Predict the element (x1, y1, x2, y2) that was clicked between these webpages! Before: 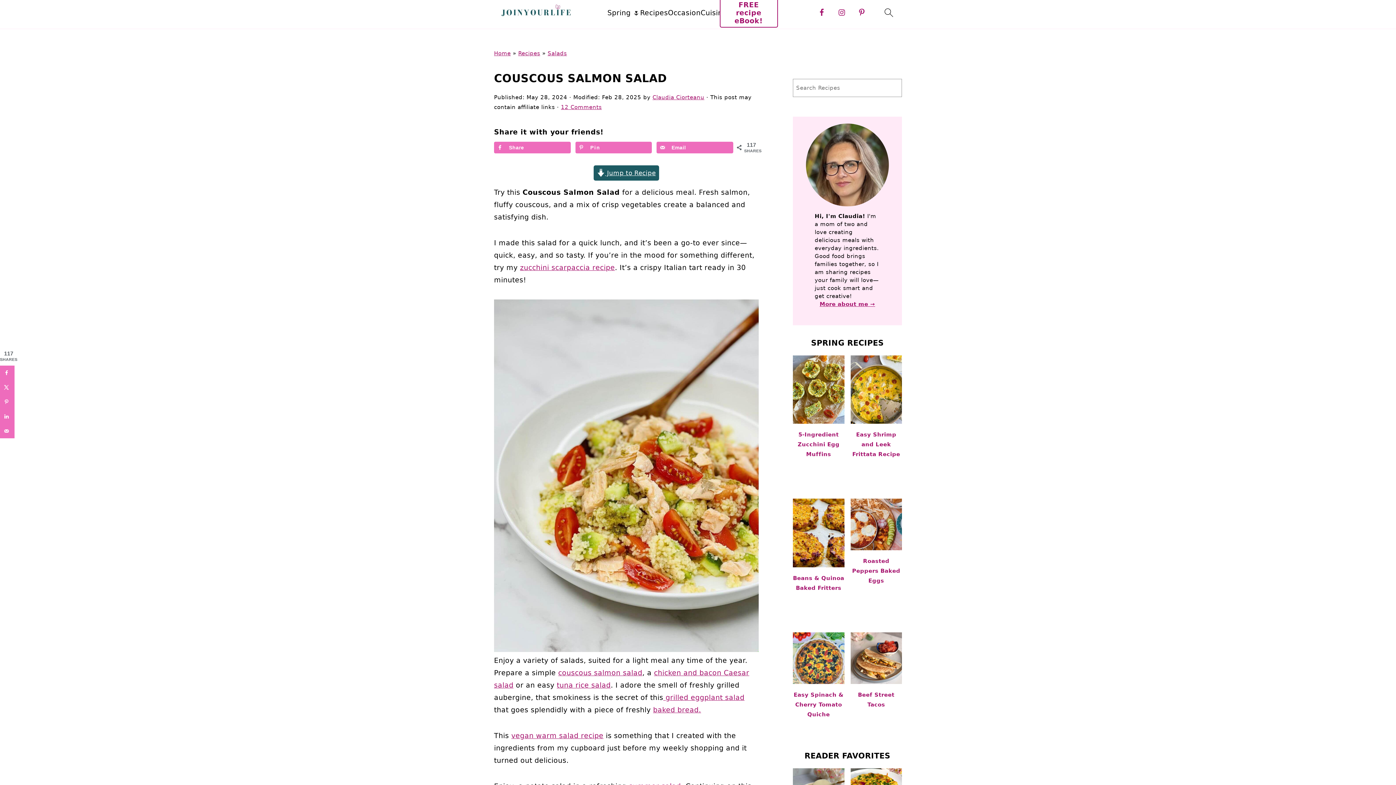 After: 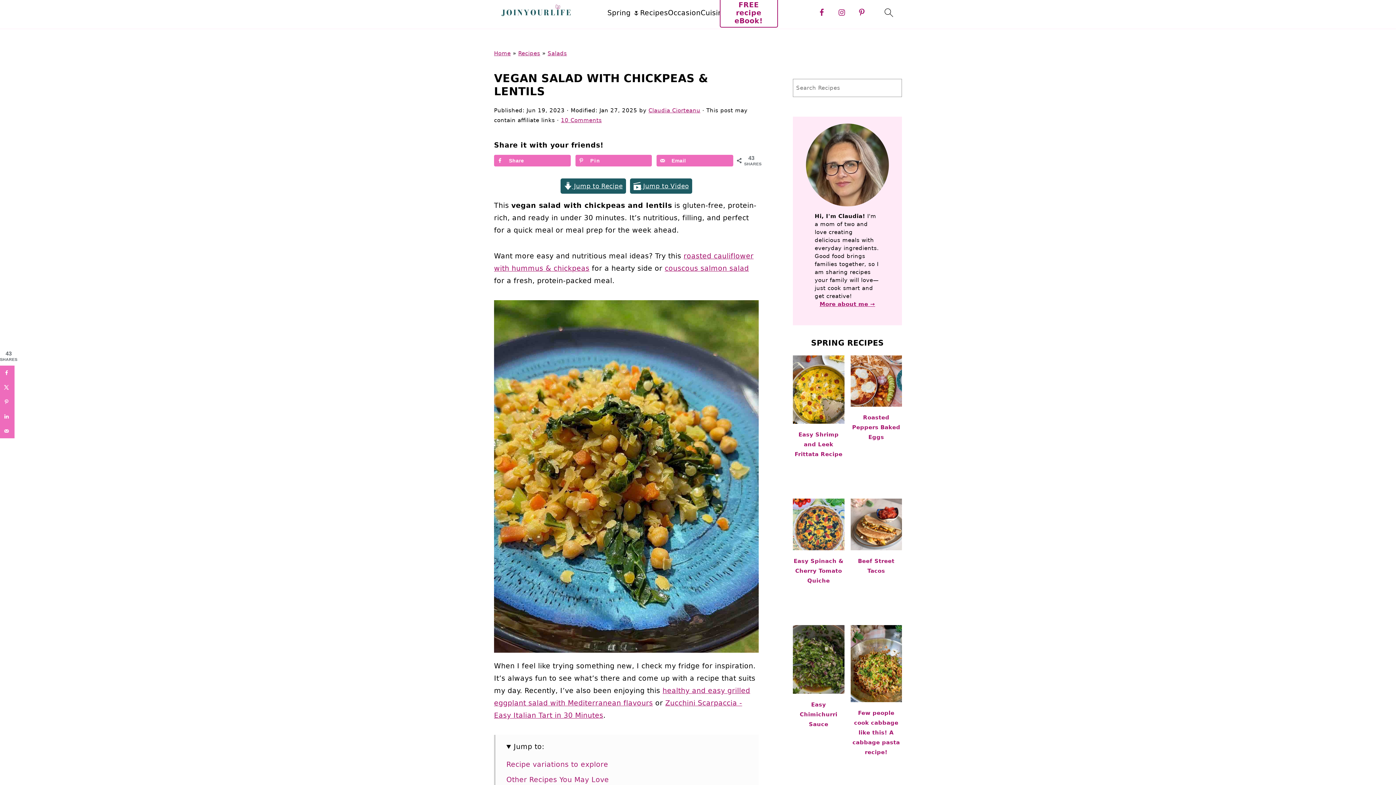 Action: label: vegan warm salad recipe bbox: (511, 731, 603, 739)